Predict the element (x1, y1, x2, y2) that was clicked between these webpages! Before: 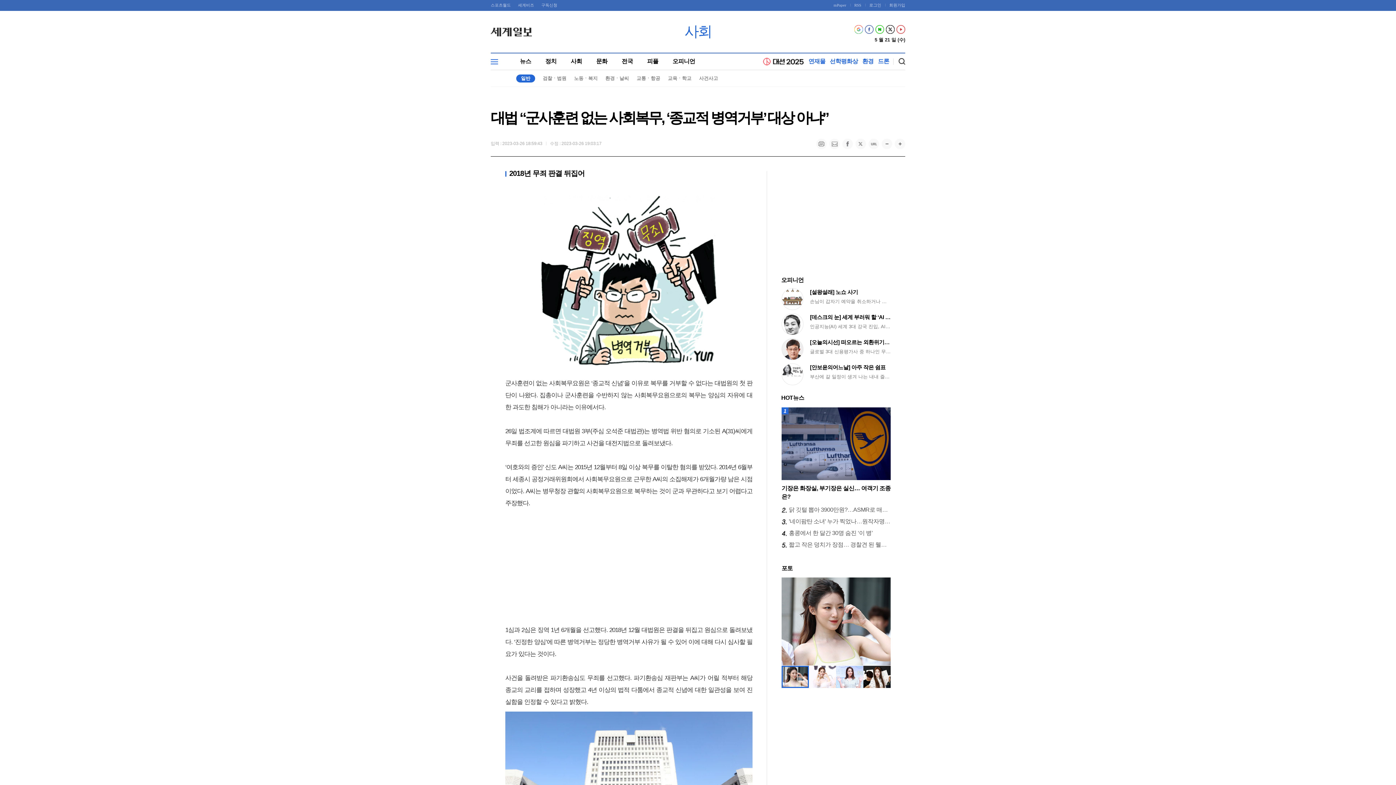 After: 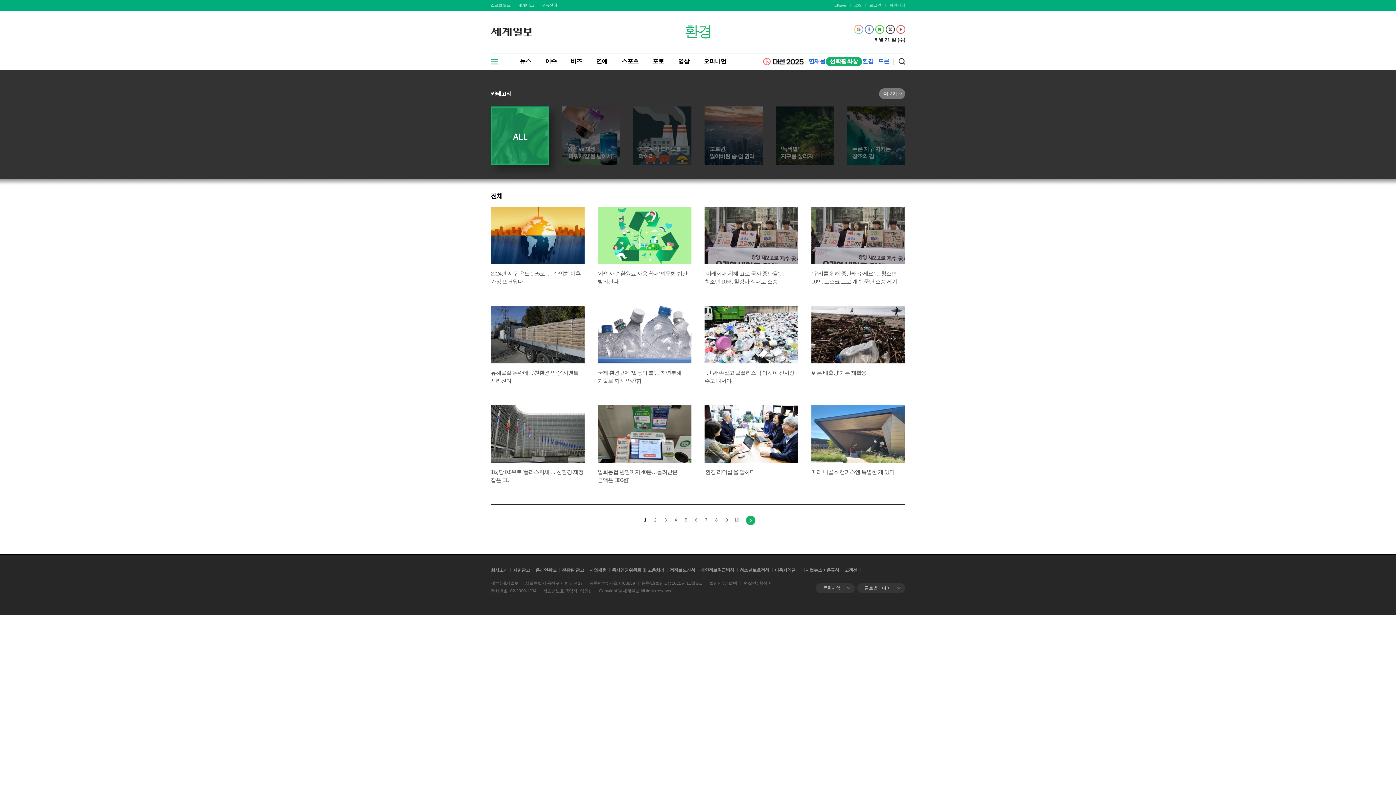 Action: label: 환경 bbox: (862, 58, 873, 64)